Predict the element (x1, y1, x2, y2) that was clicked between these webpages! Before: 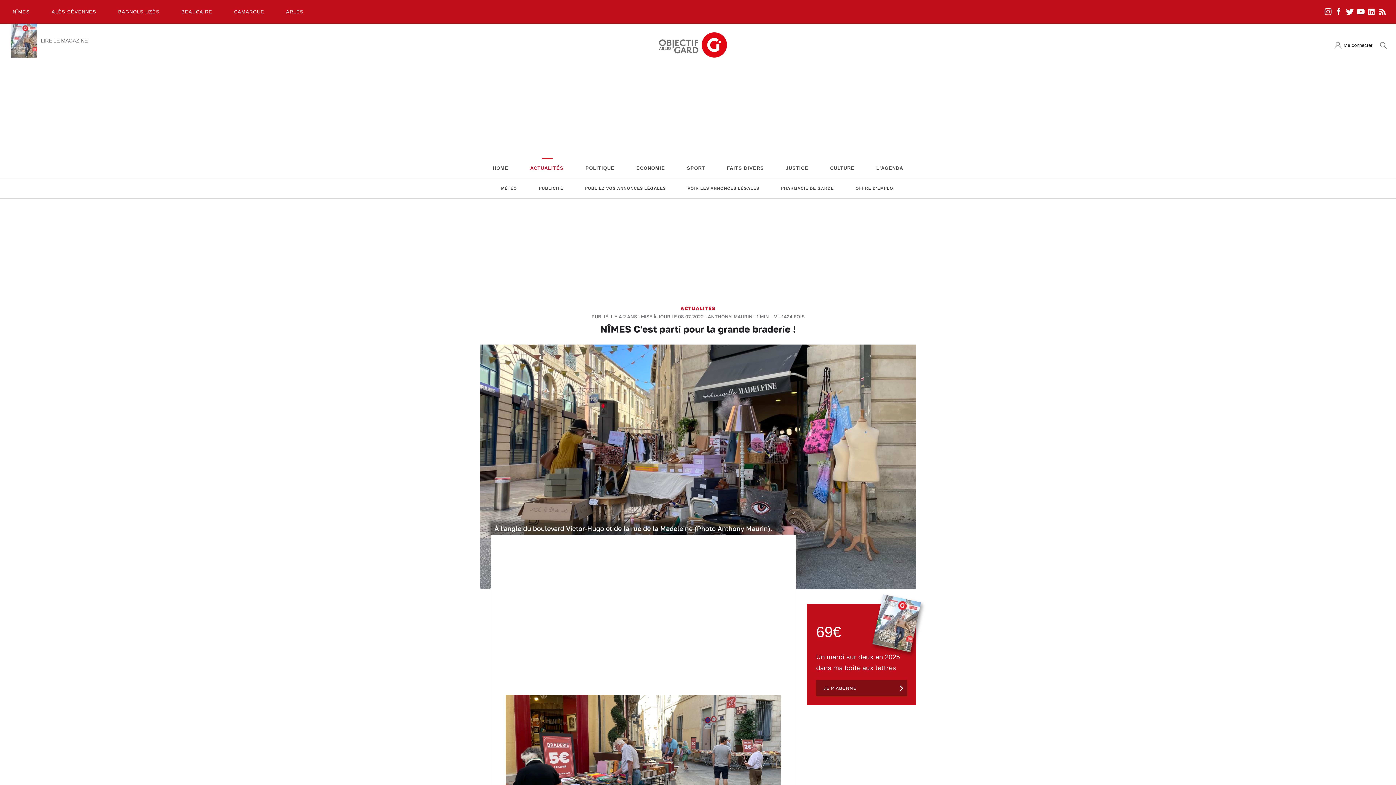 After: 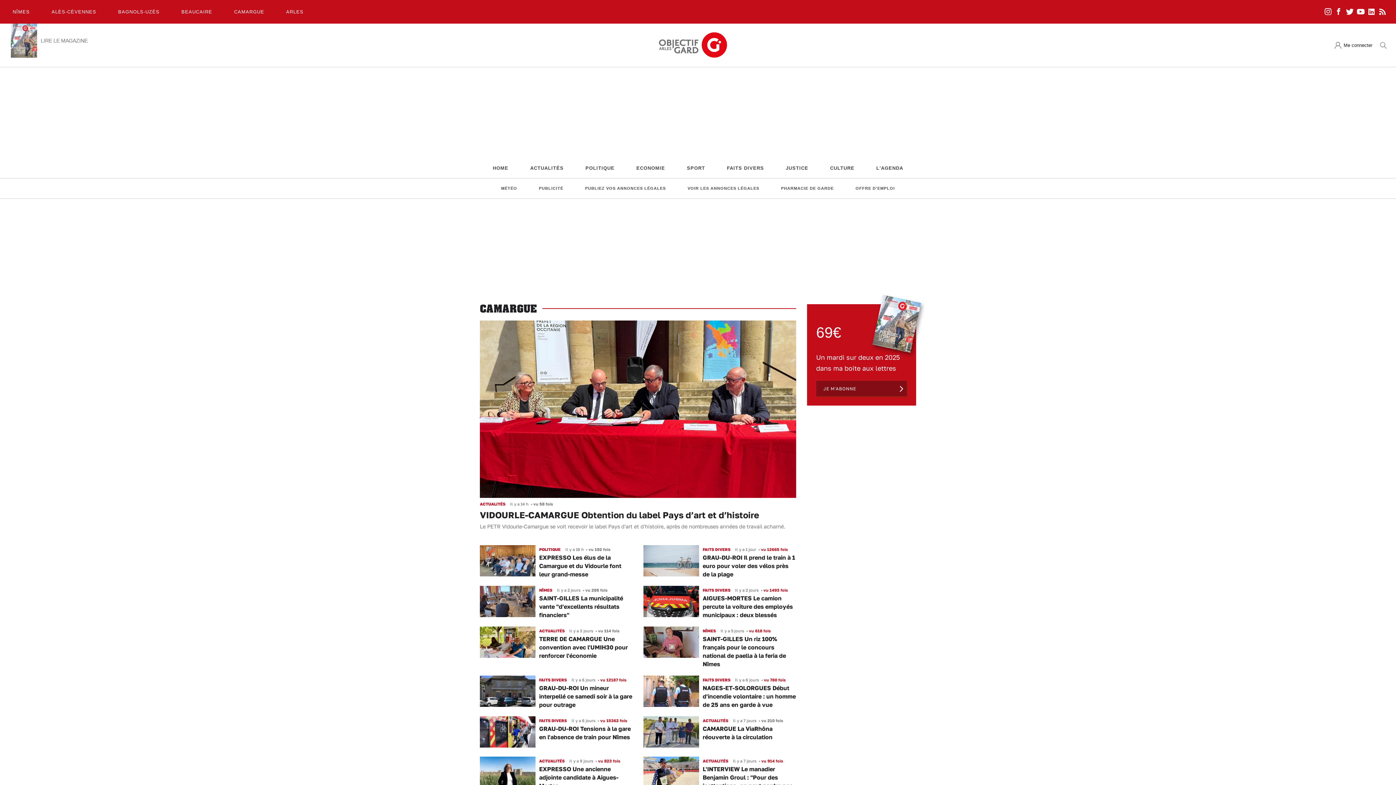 Action: label: CAMARGUE bbox: (228, 5, 269, 18)